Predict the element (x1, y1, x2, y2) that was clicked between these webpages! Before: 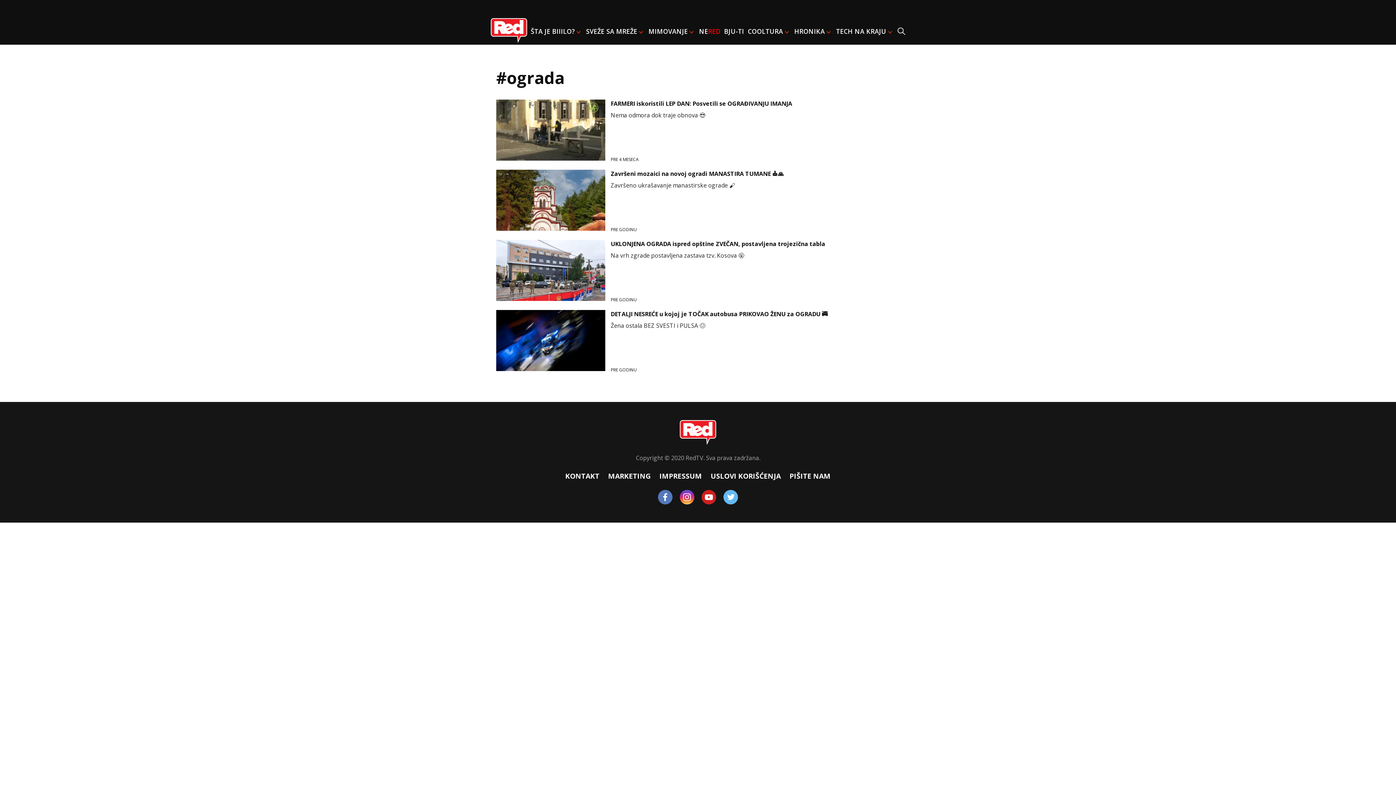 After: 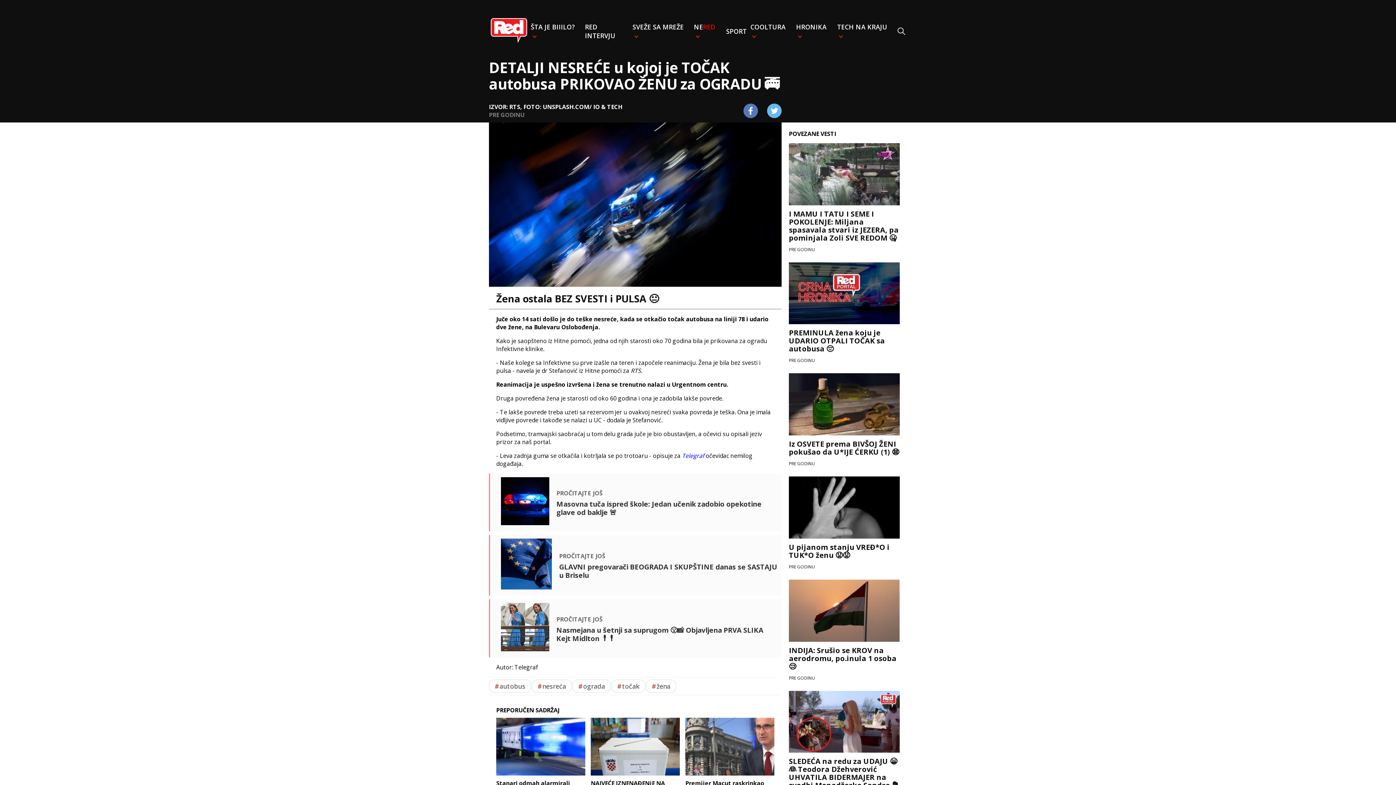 Action: label: DETALJI NESREĆE u kojoj je TOČAK autobusa PRIKOVAO ŽENU za OGRADU 🚎
Žena ostala BEZ SVESTI i PULSA 😐
PRE GODINU bbox: (496, 310, 828, 373)